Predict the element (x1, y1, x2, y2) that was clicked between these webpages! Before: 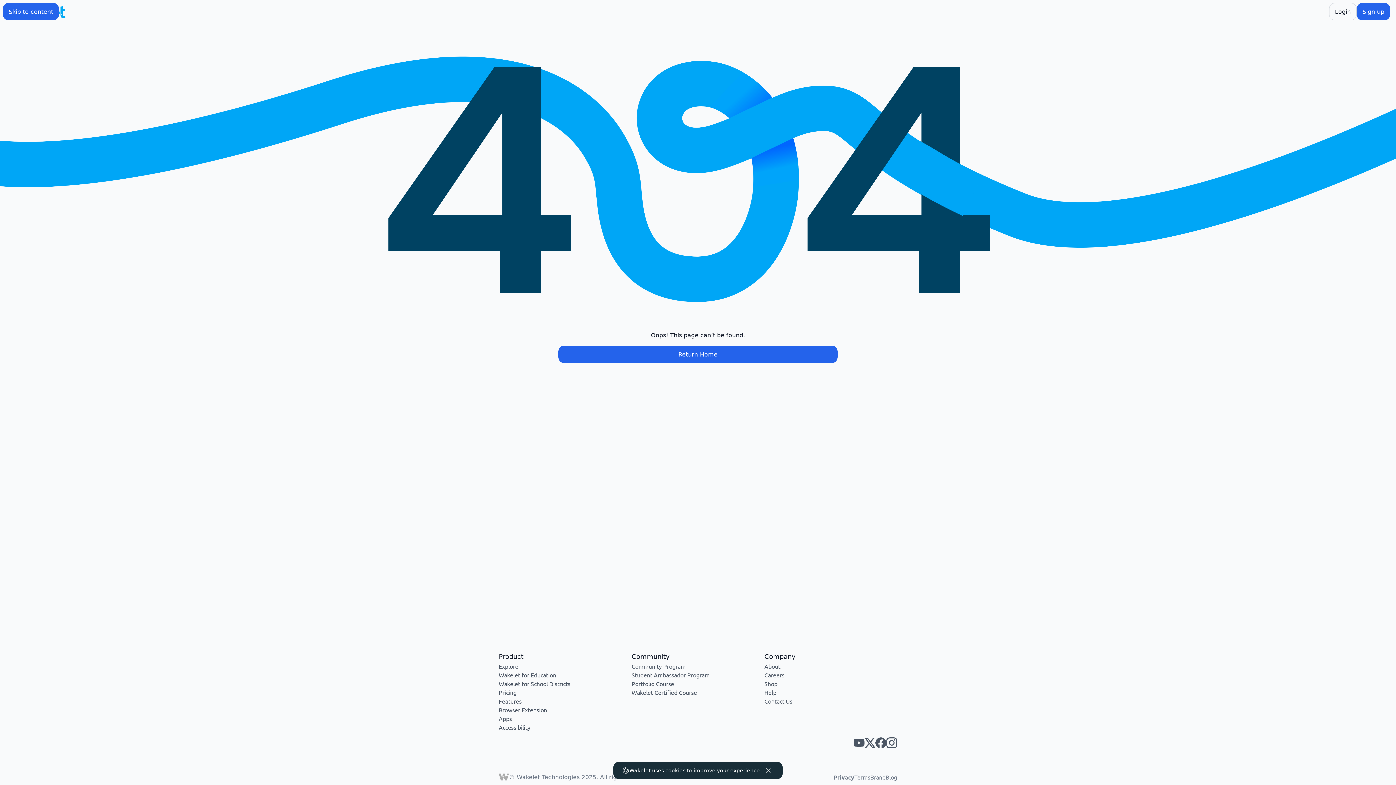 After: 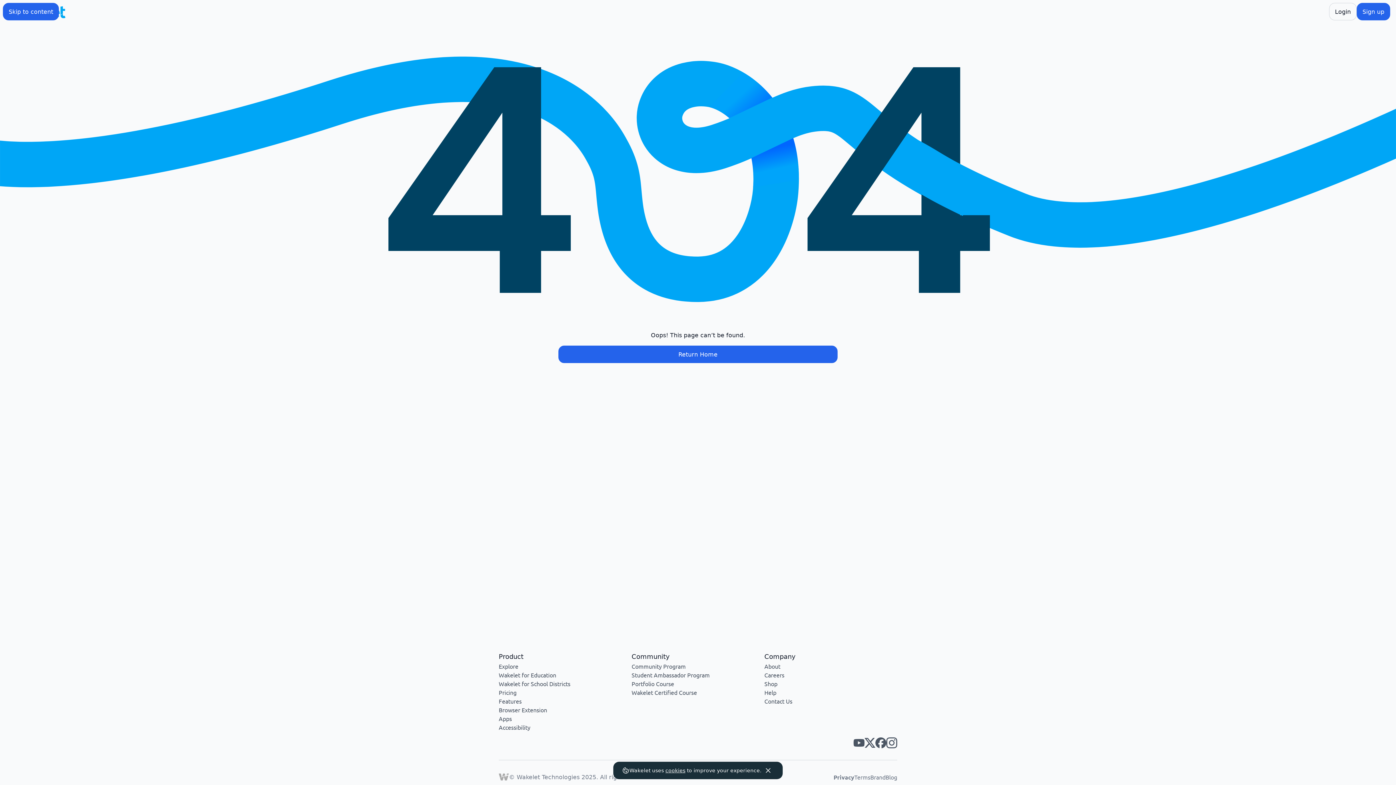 Action: label: Wakelet youtube bbox: (853, 737, 864, 748)